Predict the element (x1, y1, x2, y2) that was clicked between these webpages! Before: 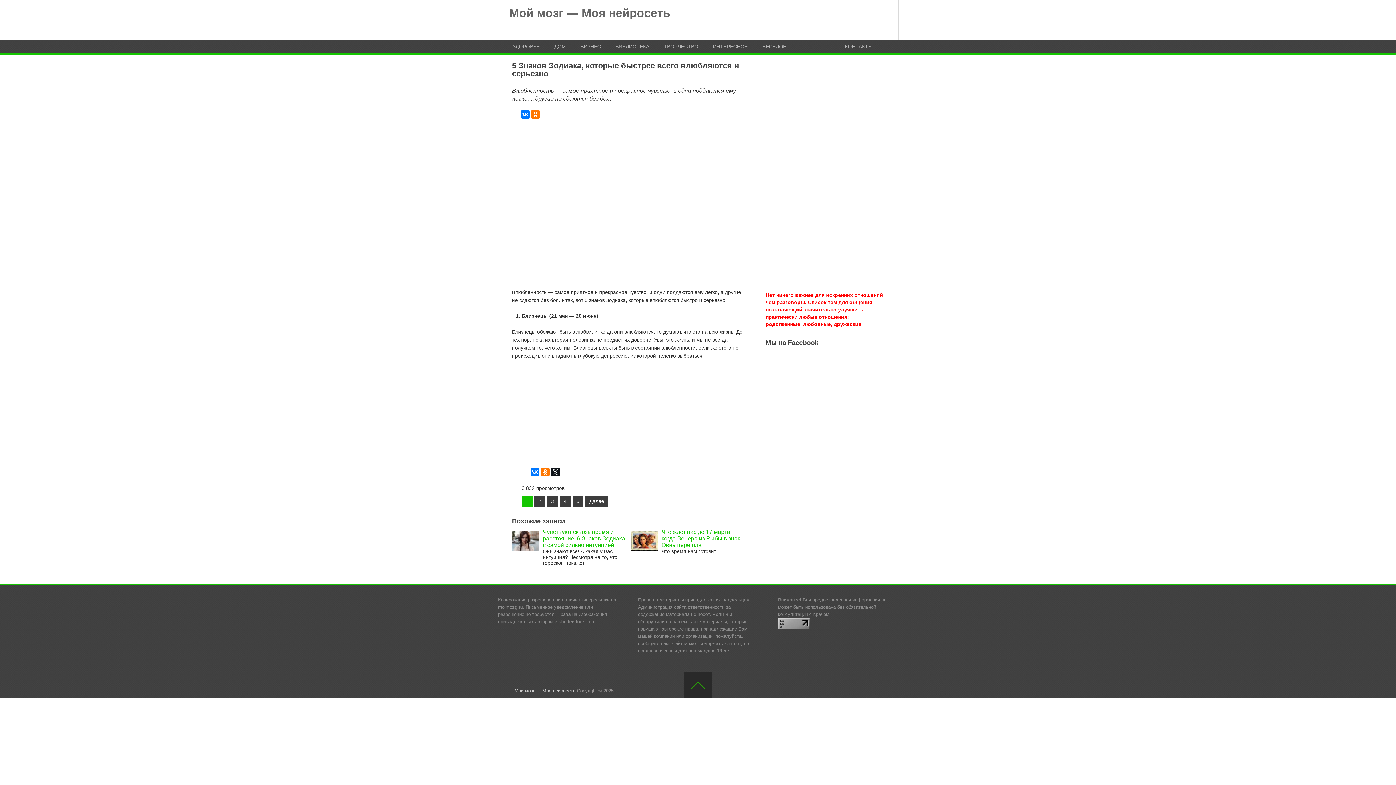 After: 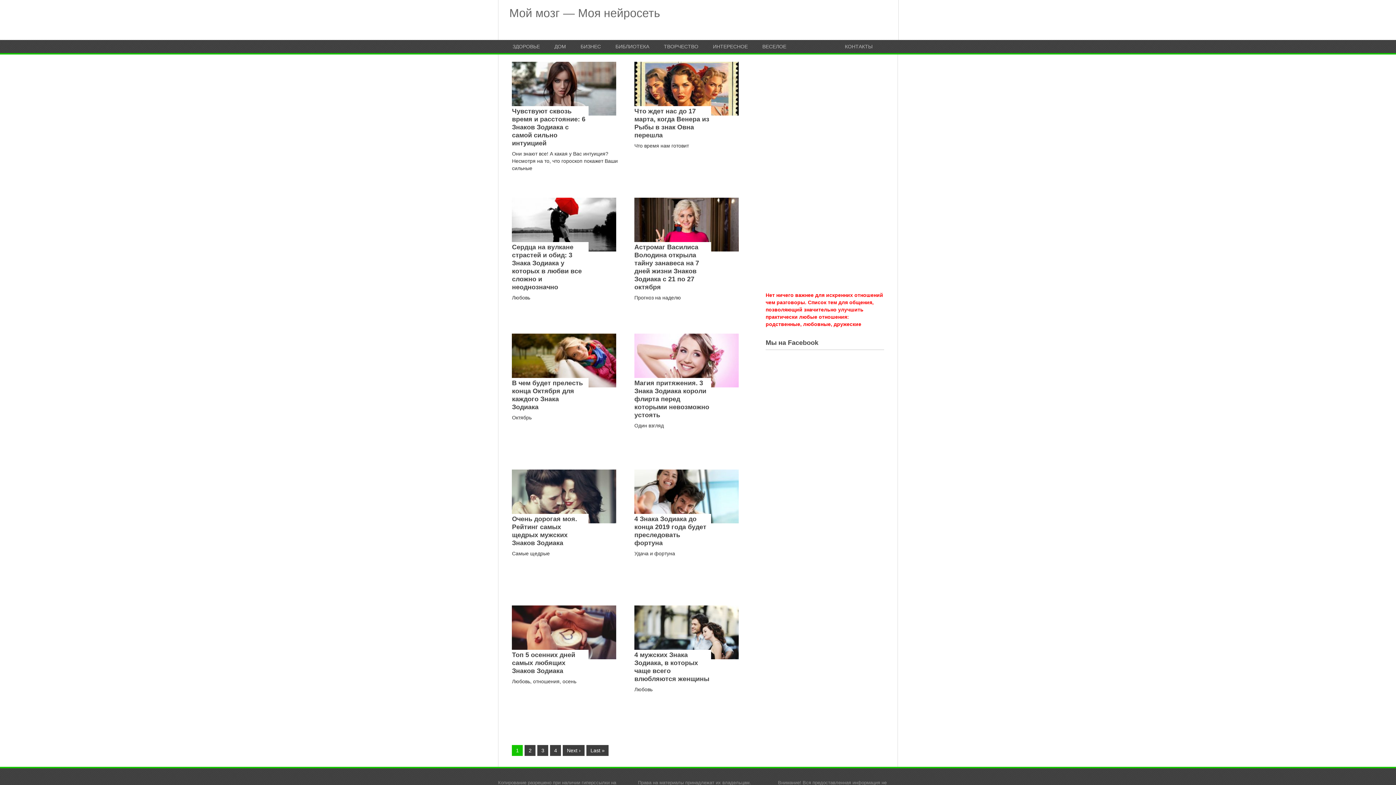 Action: bbox: (514, 688, 575, 693) label: Мой мозг — Моя нейросеть